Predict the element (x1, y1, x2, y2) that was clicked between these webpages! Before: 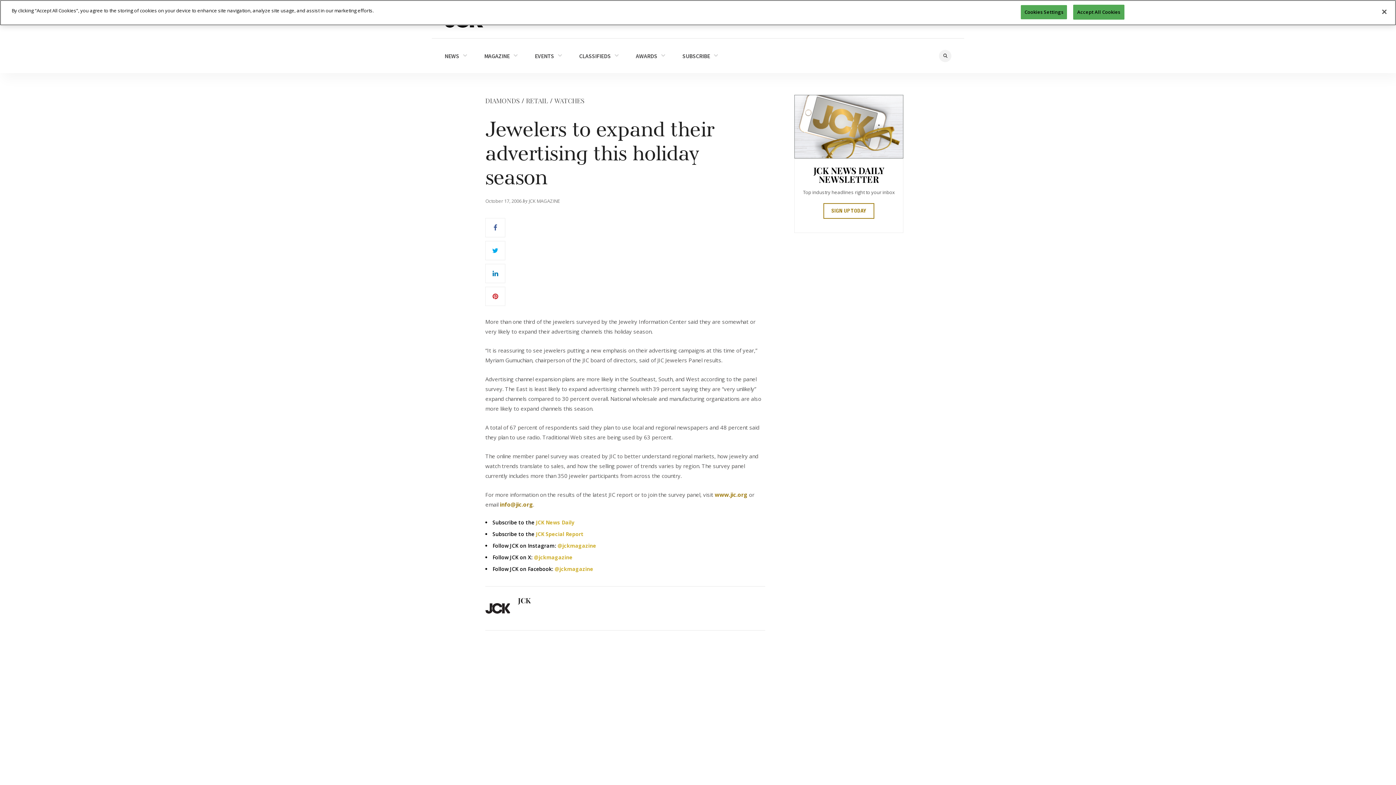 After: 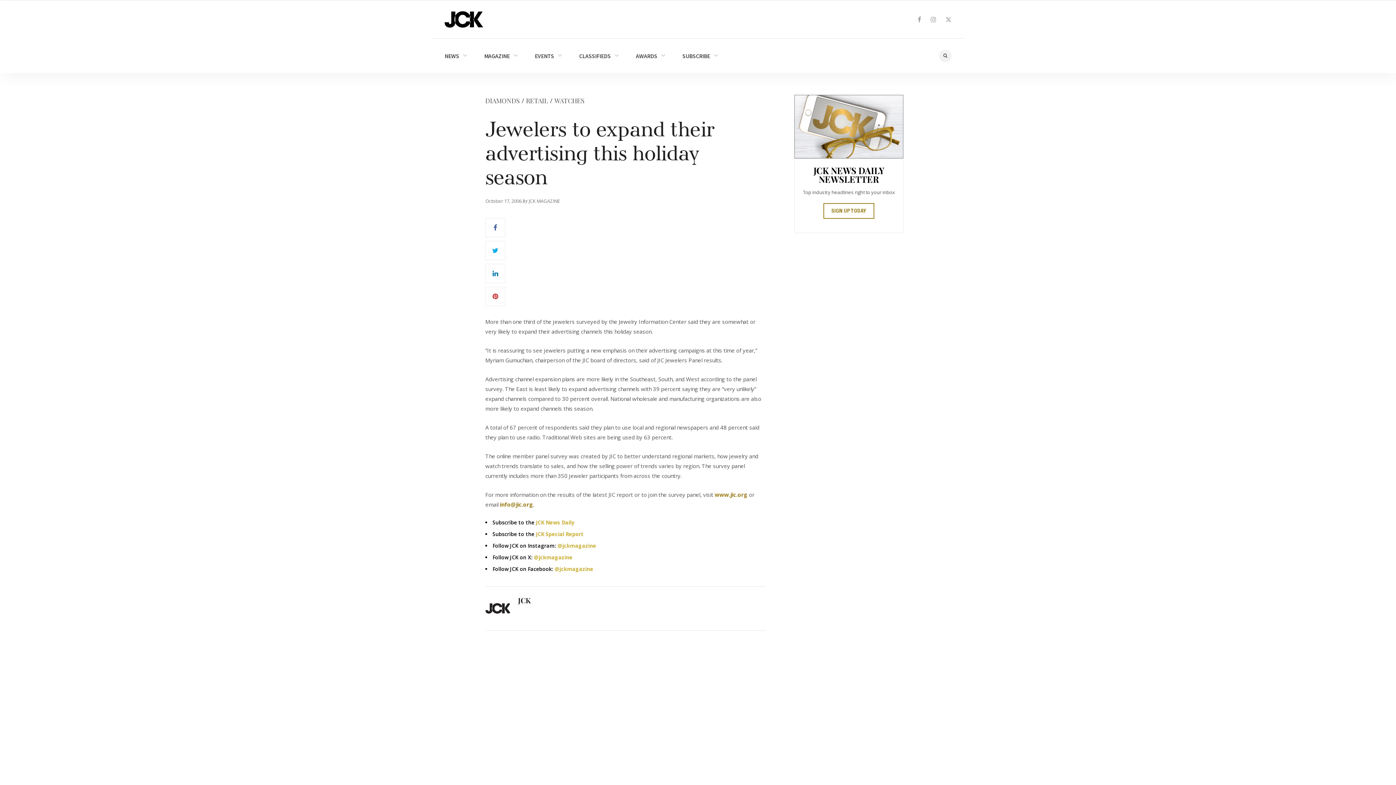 Action: bbox: (1073, 4, 1124, 19) label: Accept All Cookies